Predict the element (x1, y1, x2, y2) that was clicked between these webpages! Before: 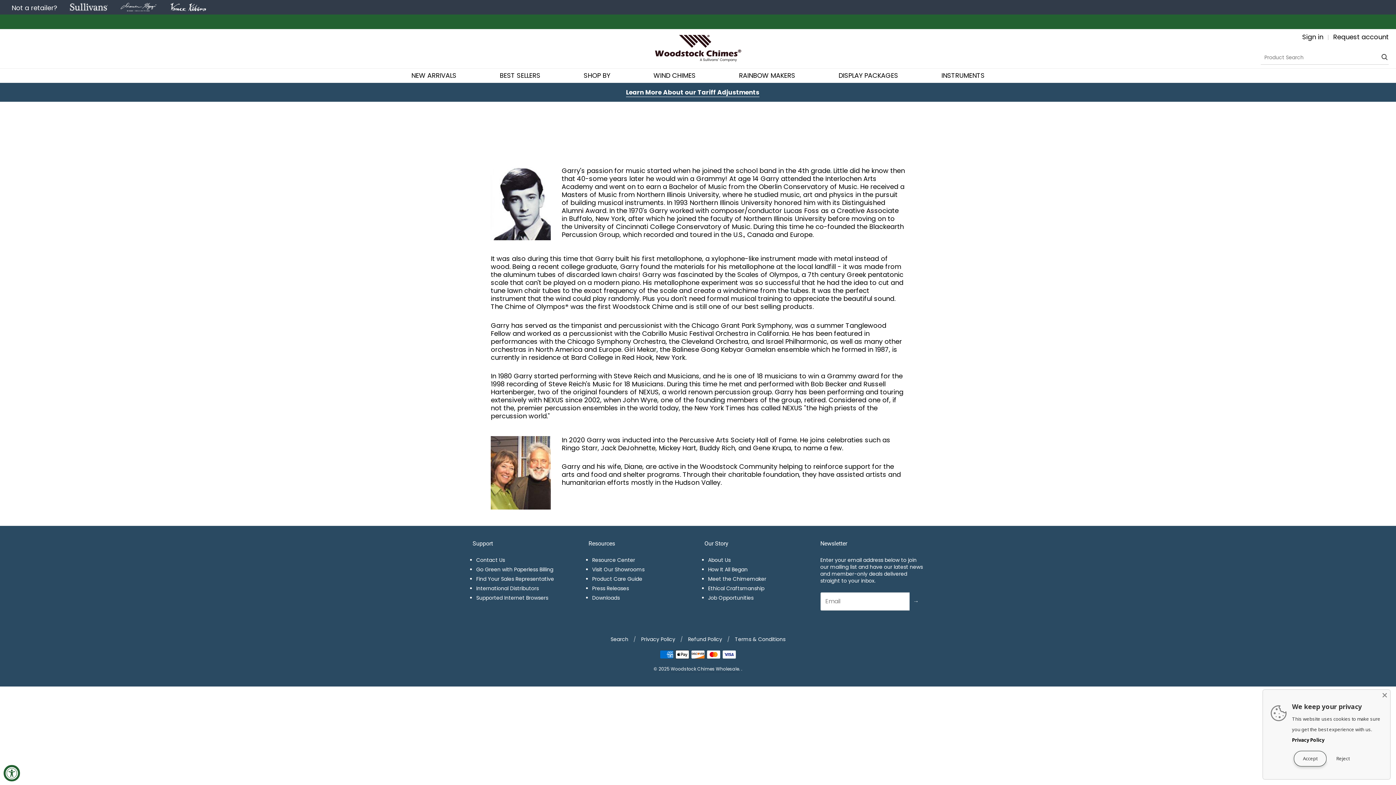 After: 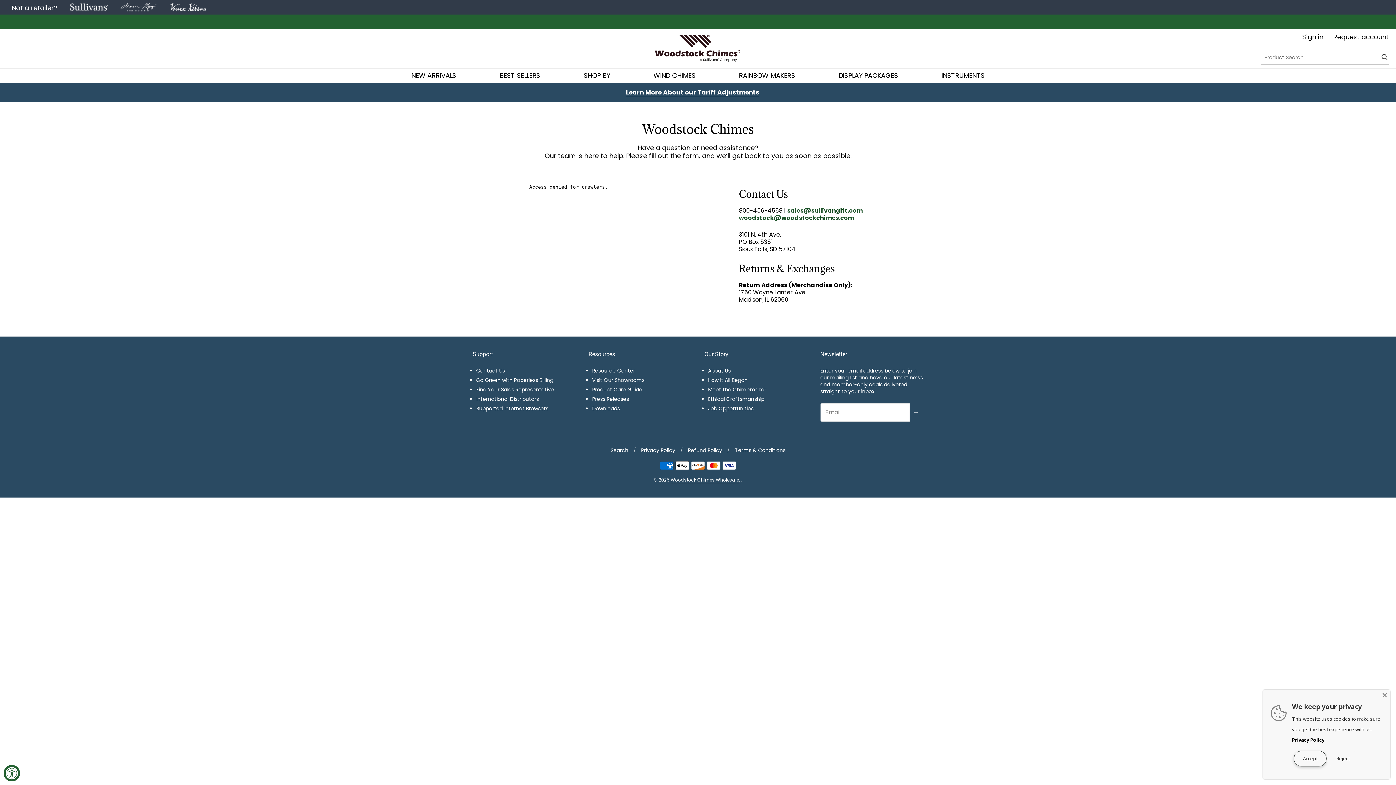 Action: bbox: (476, 556, 505, 563) label: Contact Us